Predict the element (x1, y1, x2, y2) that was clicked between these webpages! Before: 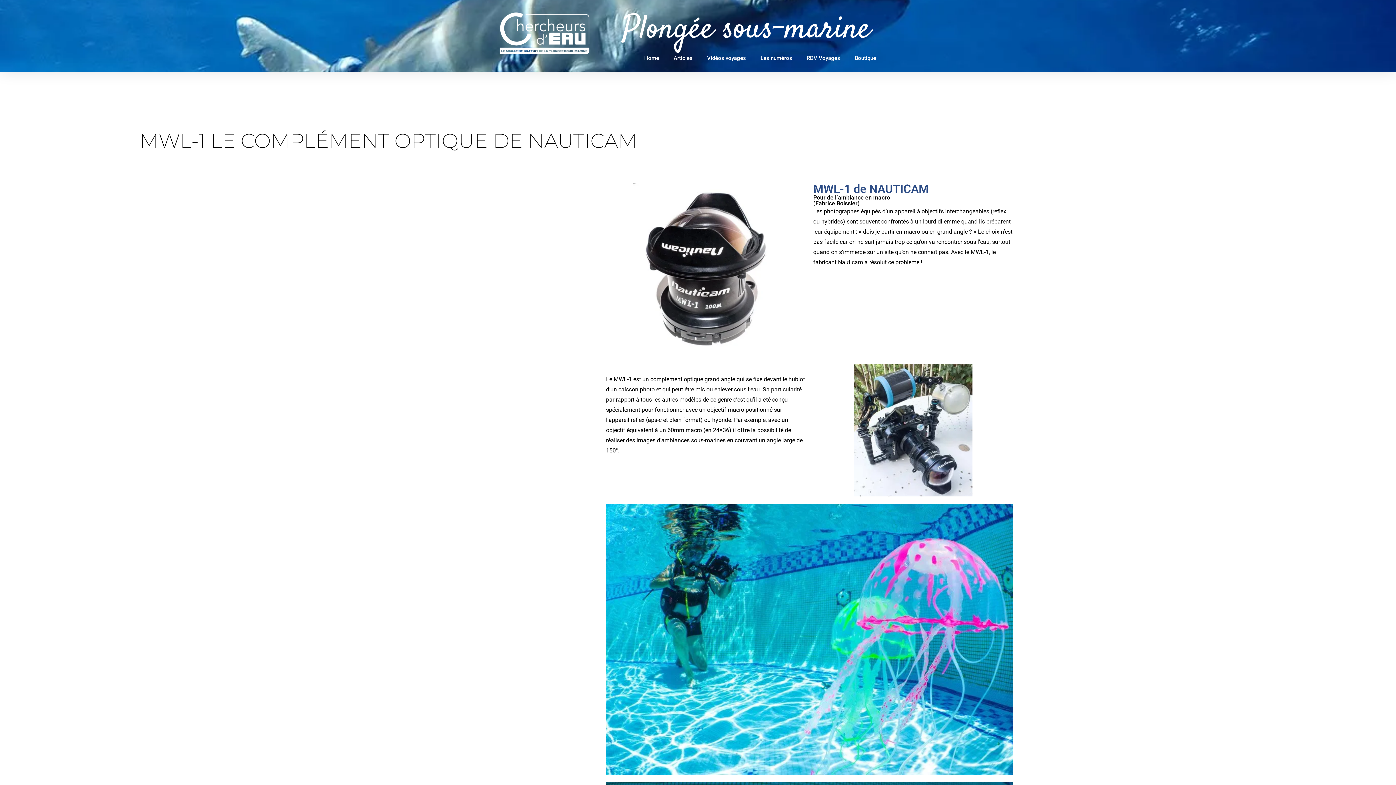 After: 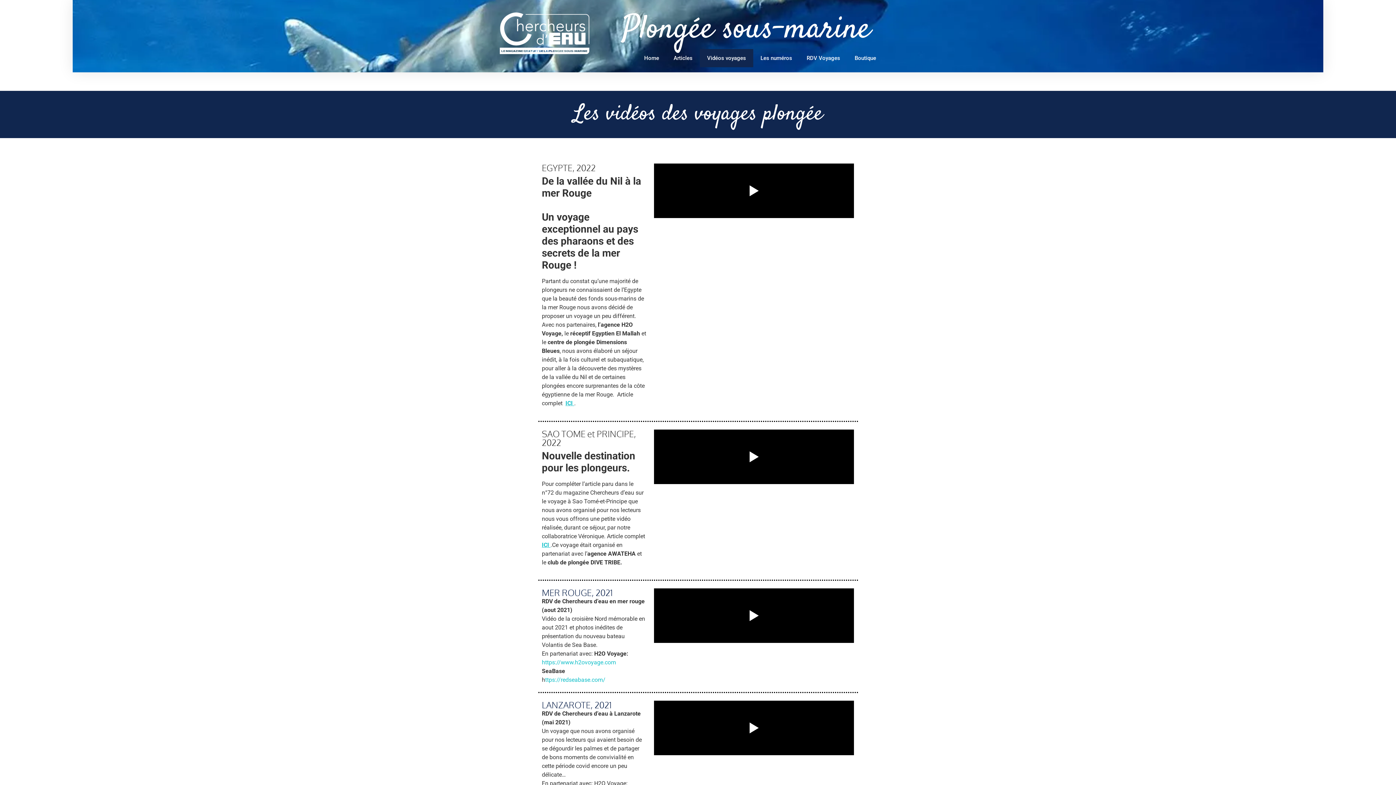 Action: bbox: (700, 49, 753, 67) label: Vidéos voyages